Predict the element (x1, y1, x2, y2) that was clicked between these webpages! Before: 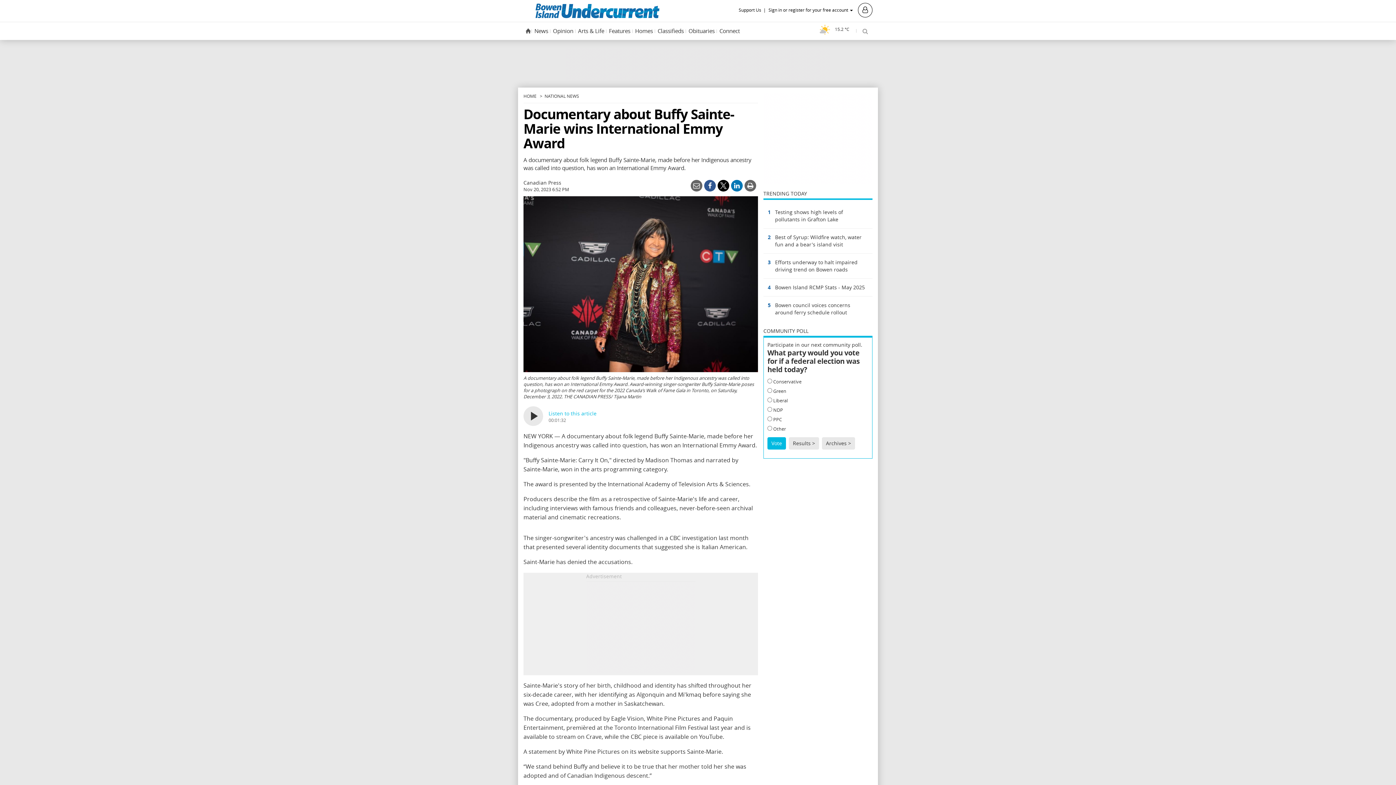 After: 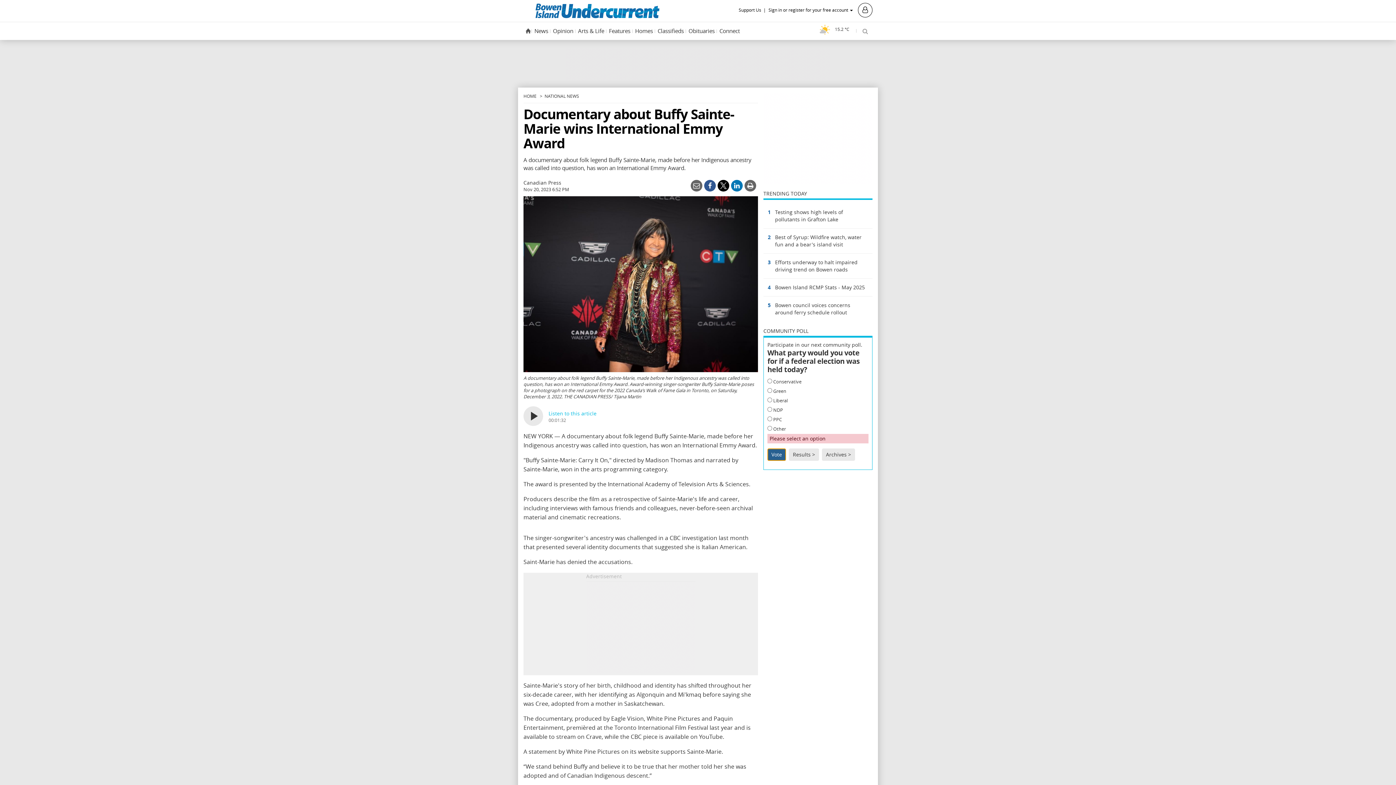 Action: label: Vote bbox: (767, 437, 786, 449)